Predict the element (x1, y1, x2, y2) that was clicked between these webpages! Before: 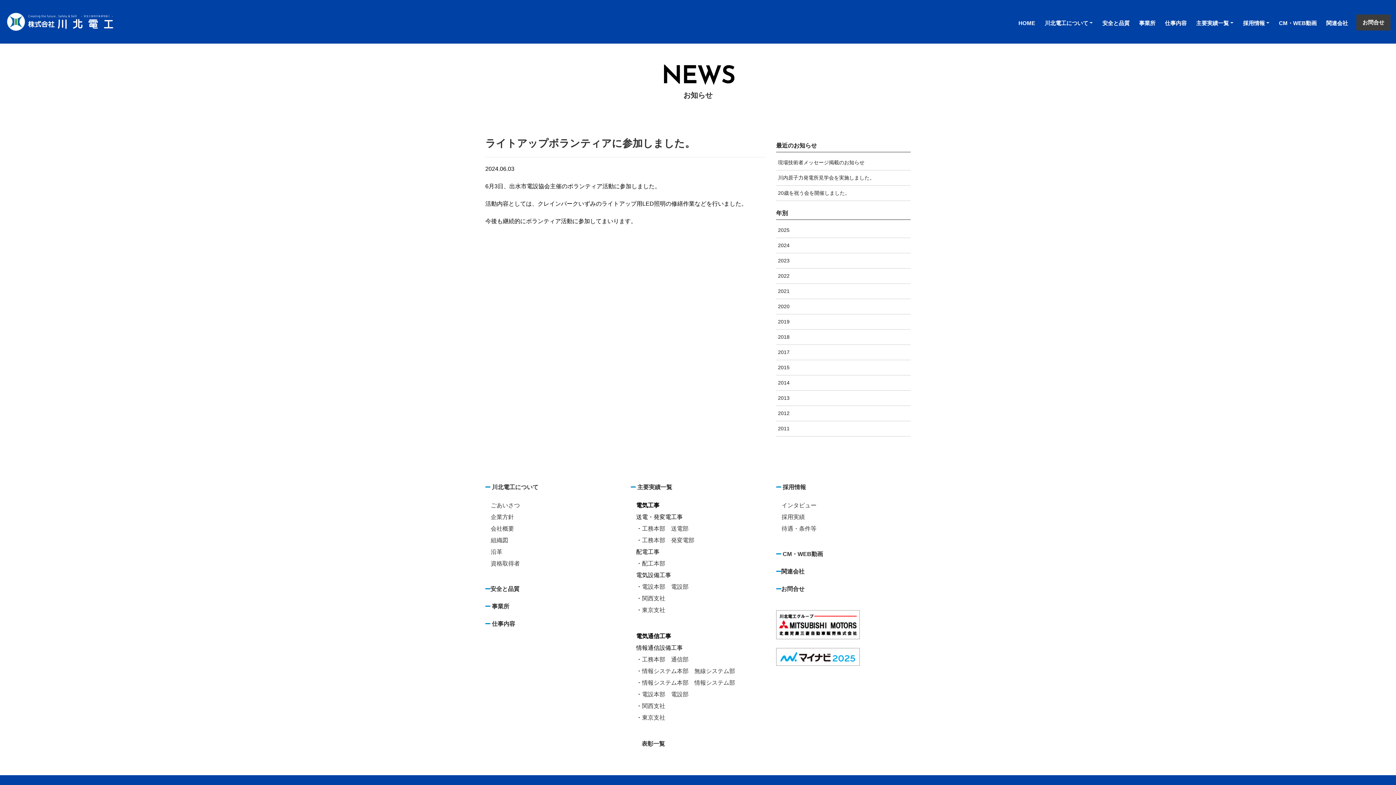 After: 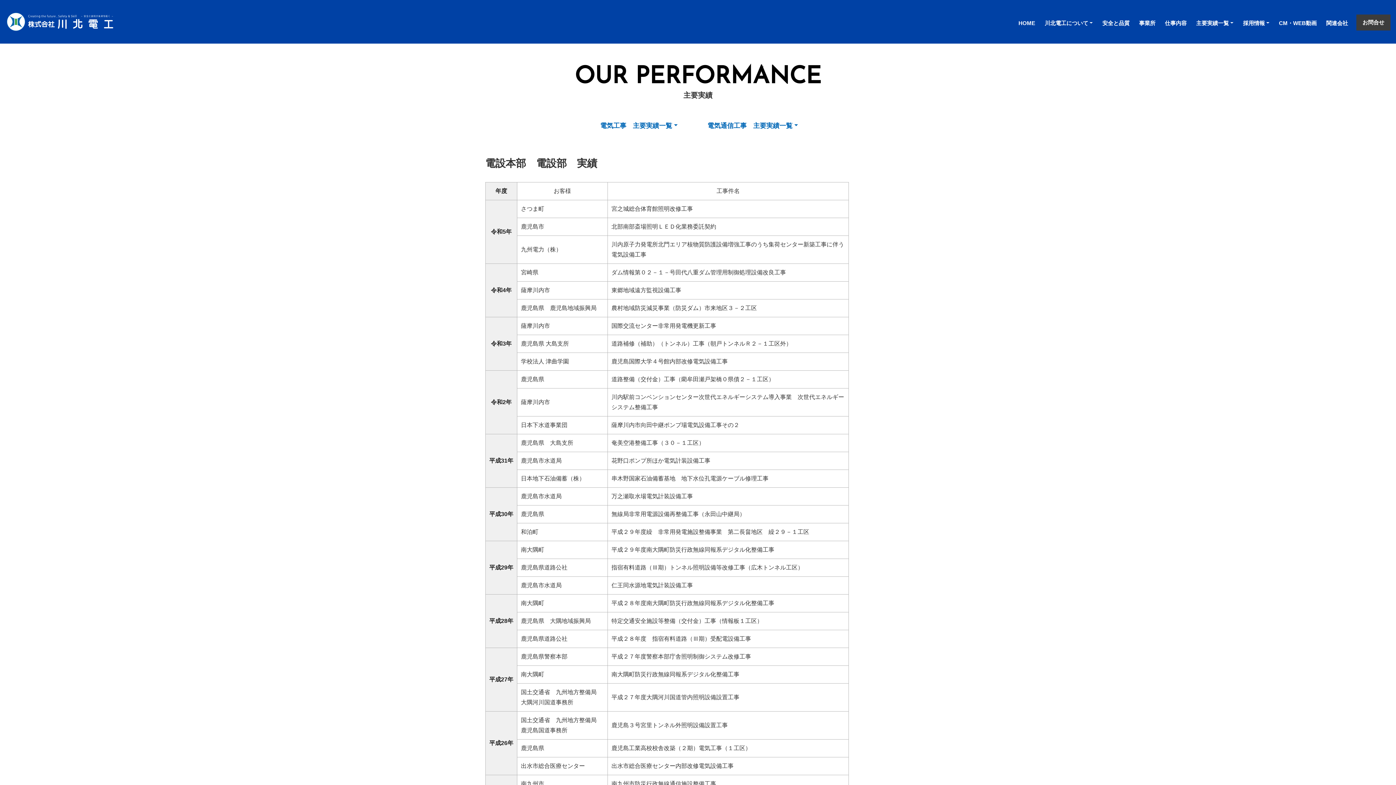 Action: label: 電設本部　電設部 bbox: (642, 583, 688, 590)